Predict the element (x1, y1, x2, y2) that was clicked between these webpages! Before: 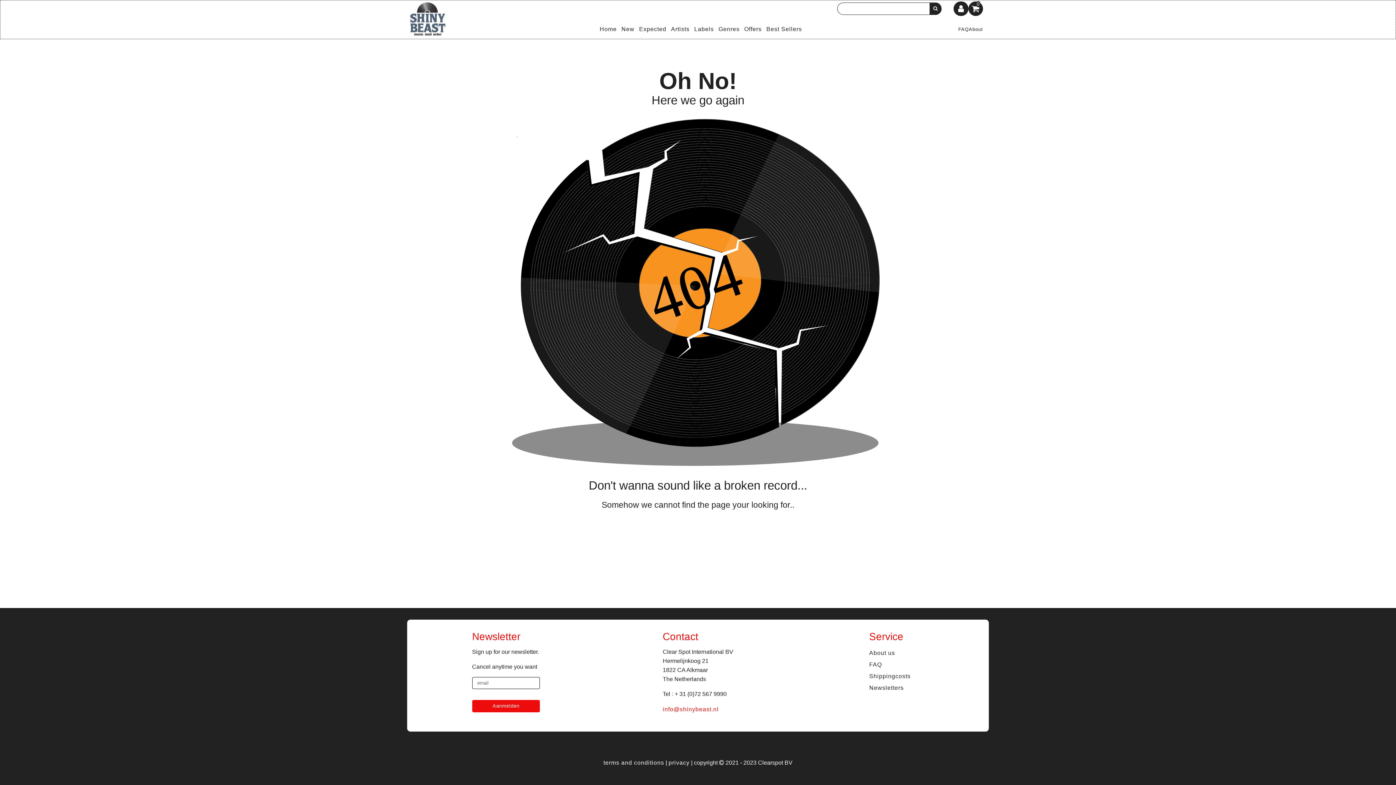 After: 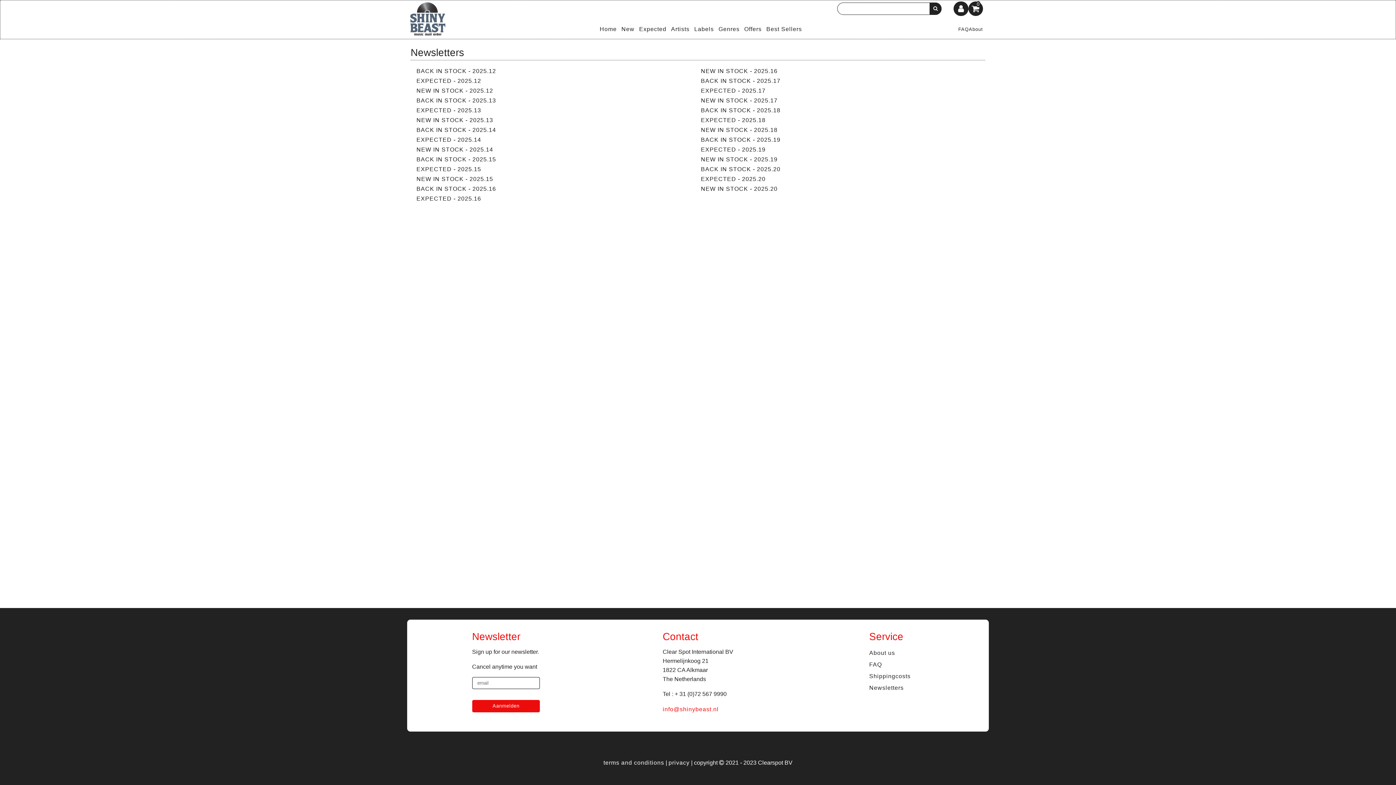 Action: bbox: (869, 685, 904, 691) label: Newsletters